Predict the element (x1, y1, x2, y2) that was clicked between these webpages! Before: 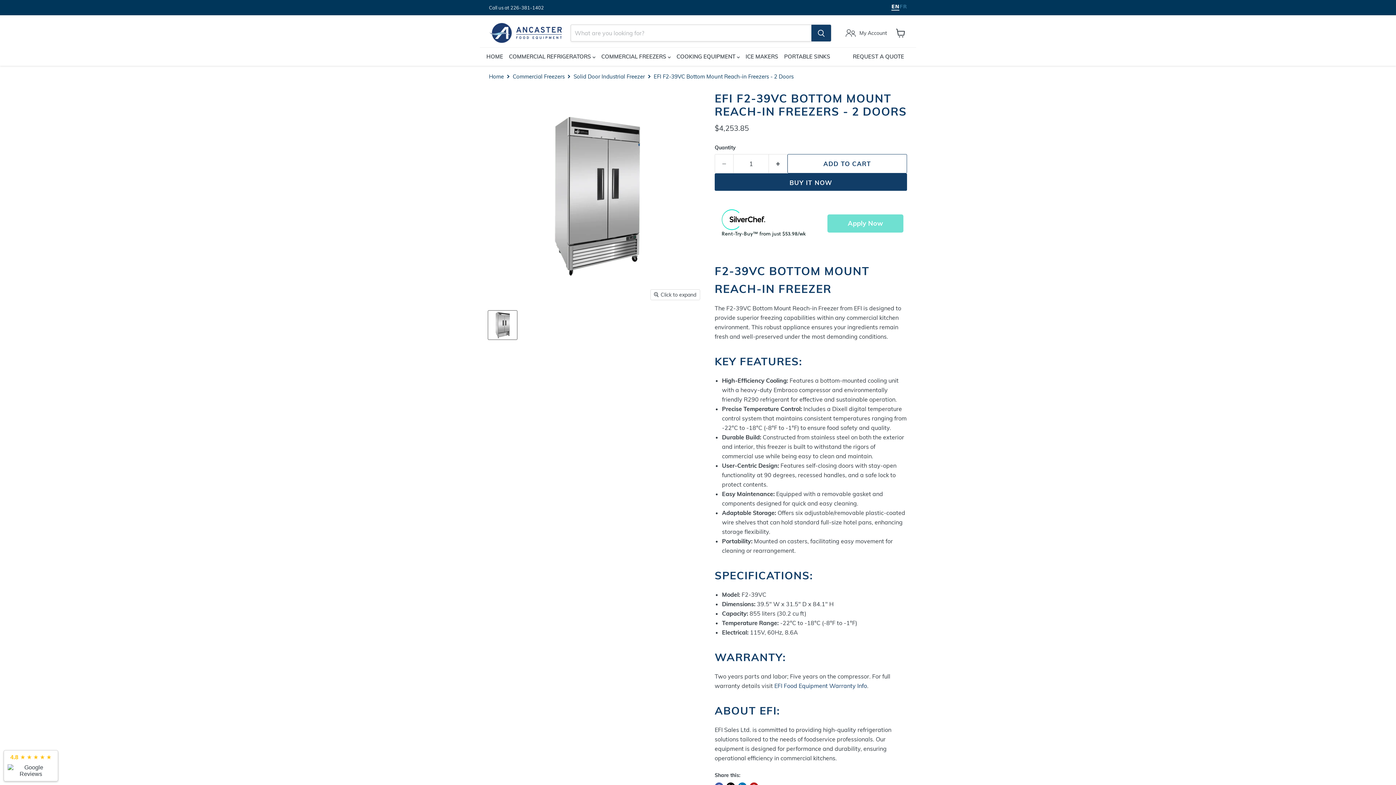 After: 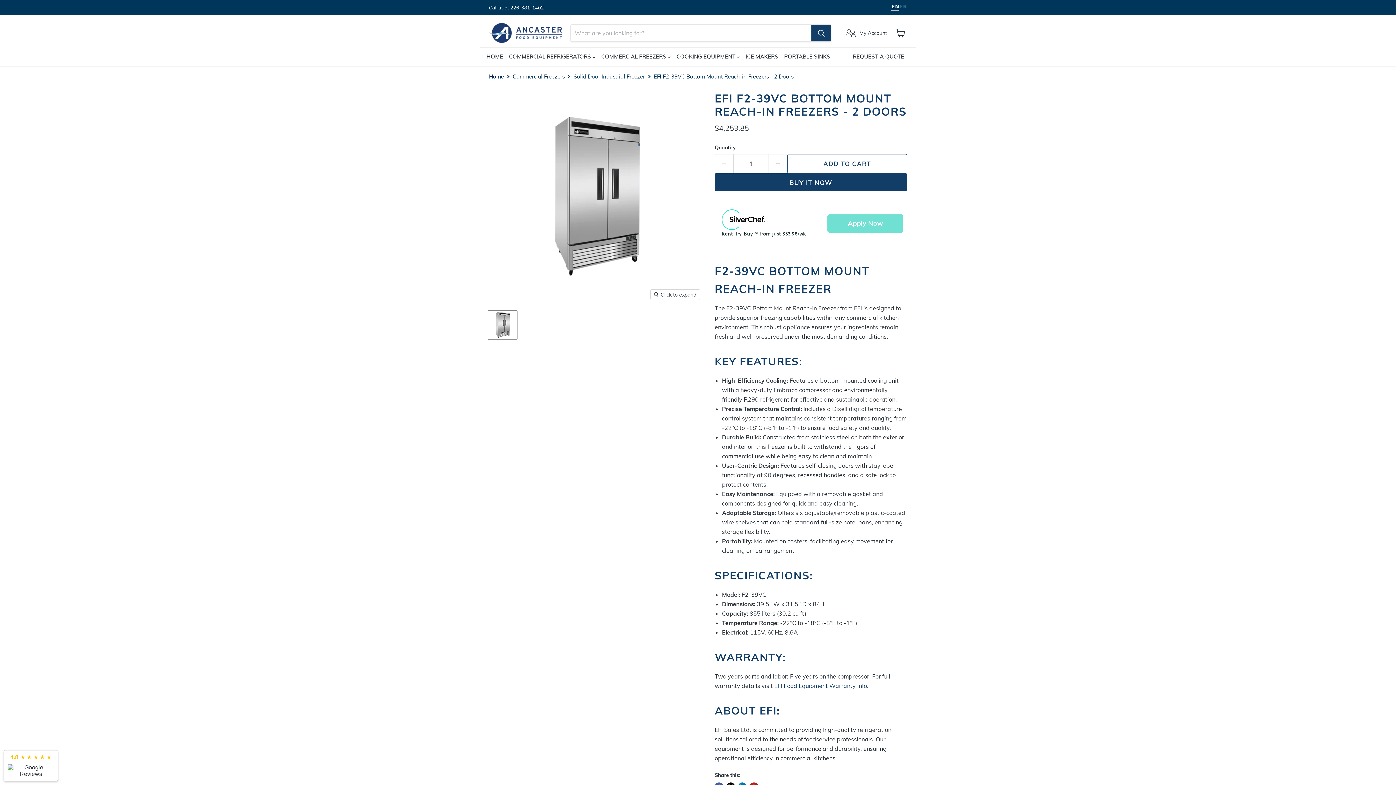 Action: bbox: (7, 754, 54, 777) label: 4.8
★ ★ ★ ★ ★